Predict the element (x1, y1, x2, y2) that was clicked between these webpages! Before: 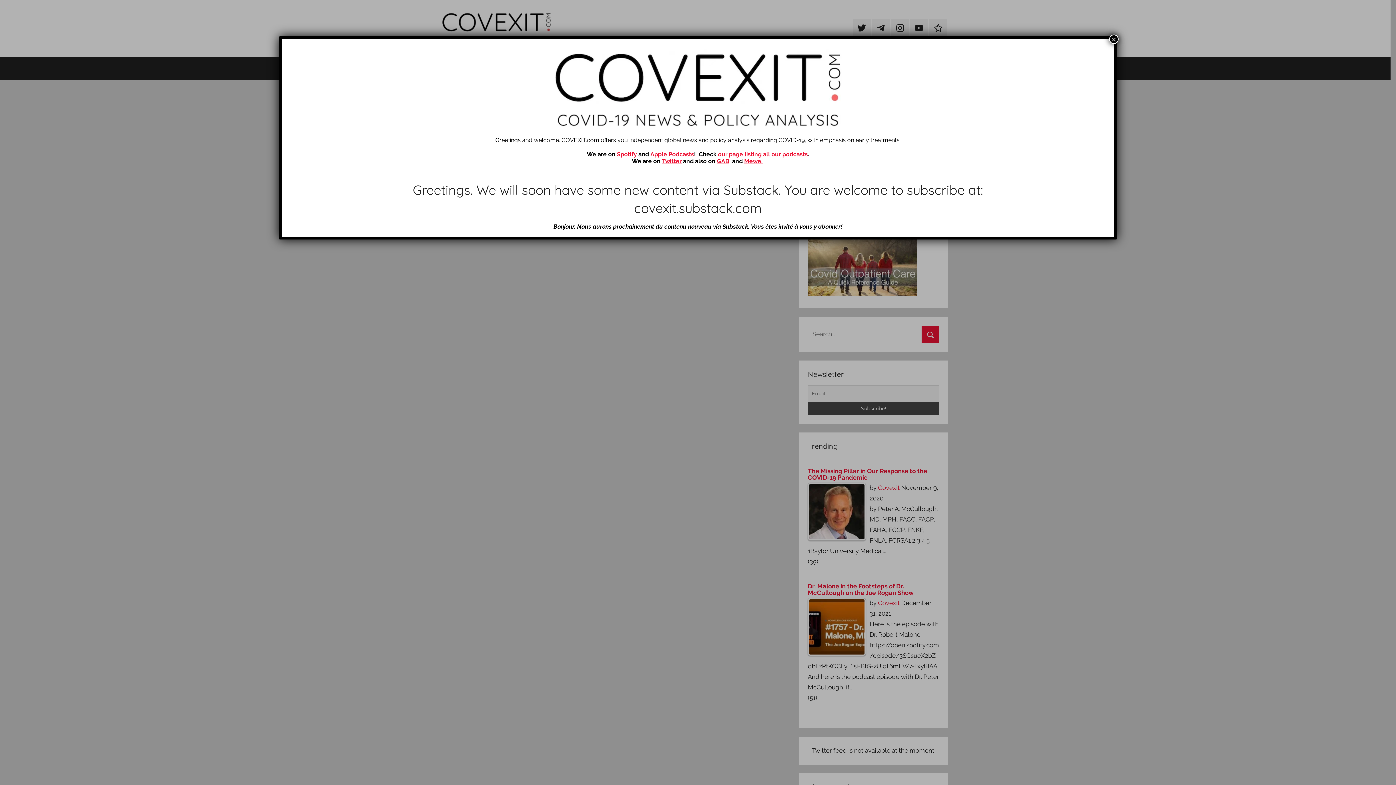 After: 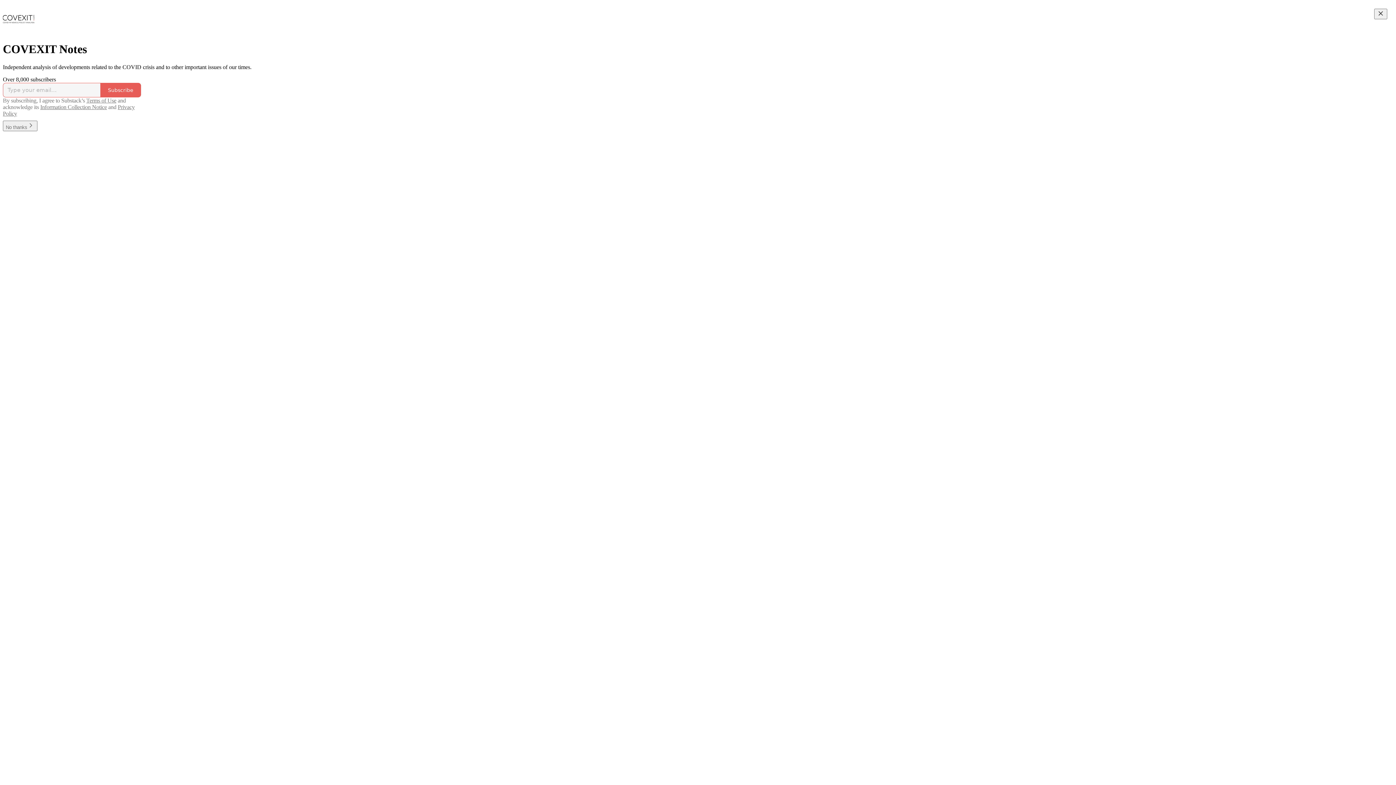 Action: bbox: (634, 200, 762, 216) label: covexit.substack.com